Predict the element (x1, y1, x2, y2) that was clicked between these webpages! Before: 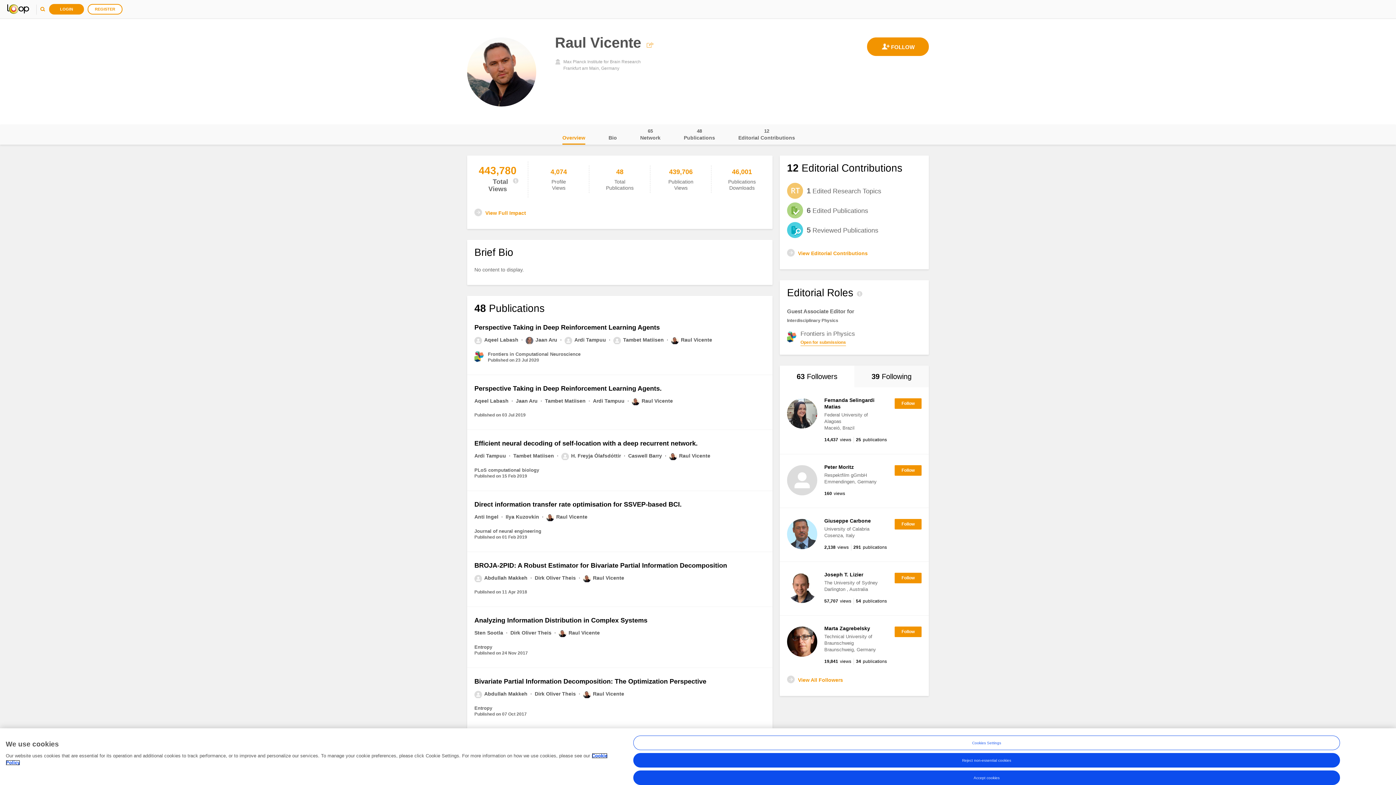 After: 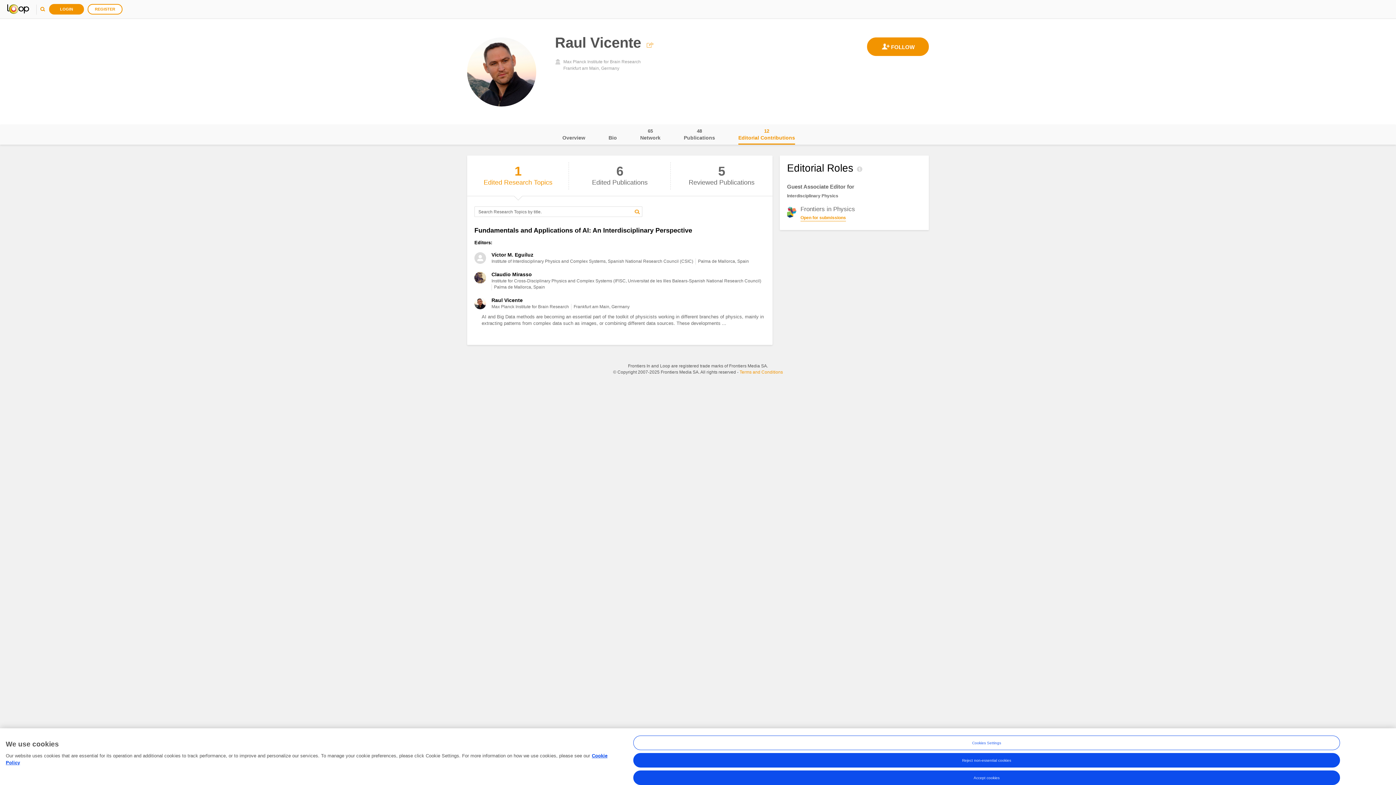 Action: label: View Editorial Contributions bbox: (787, 249, 868, 257)